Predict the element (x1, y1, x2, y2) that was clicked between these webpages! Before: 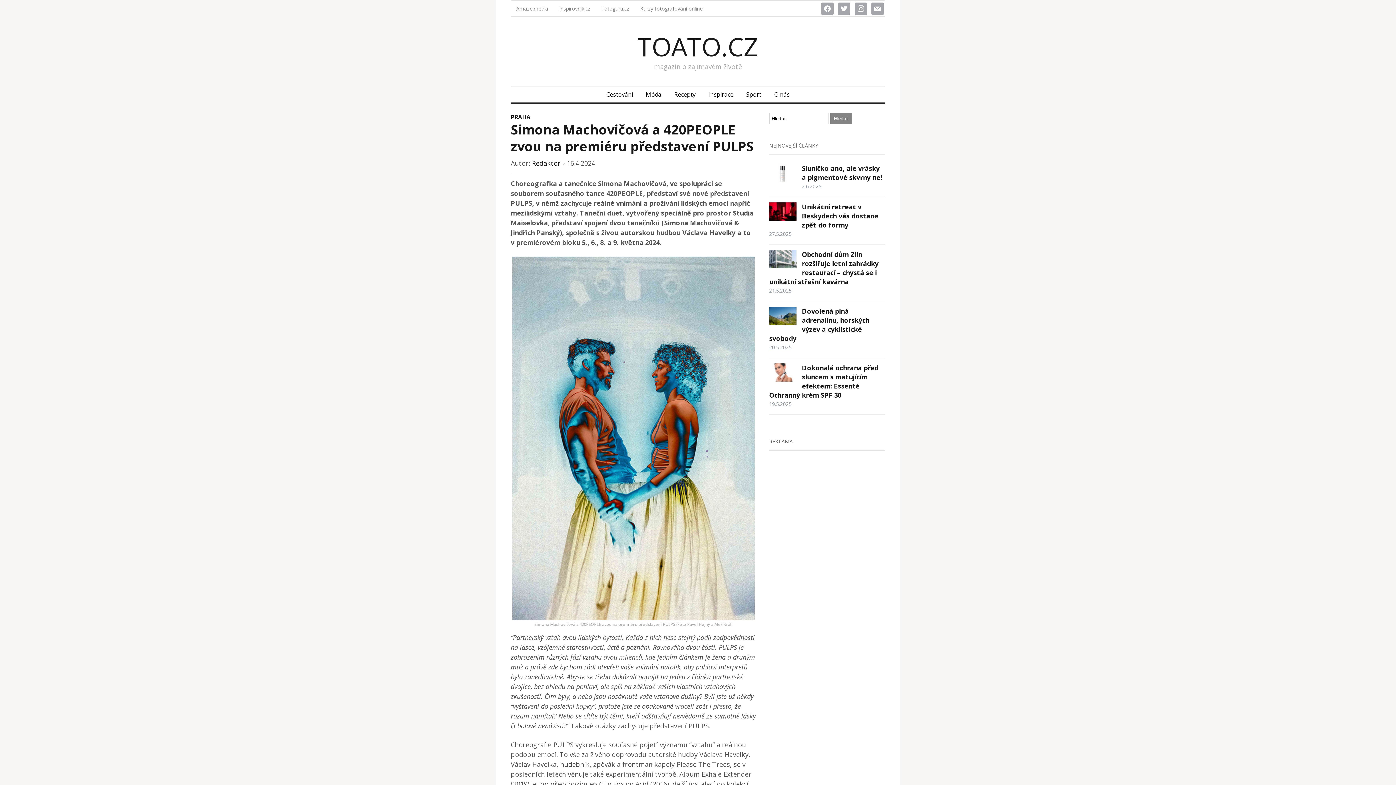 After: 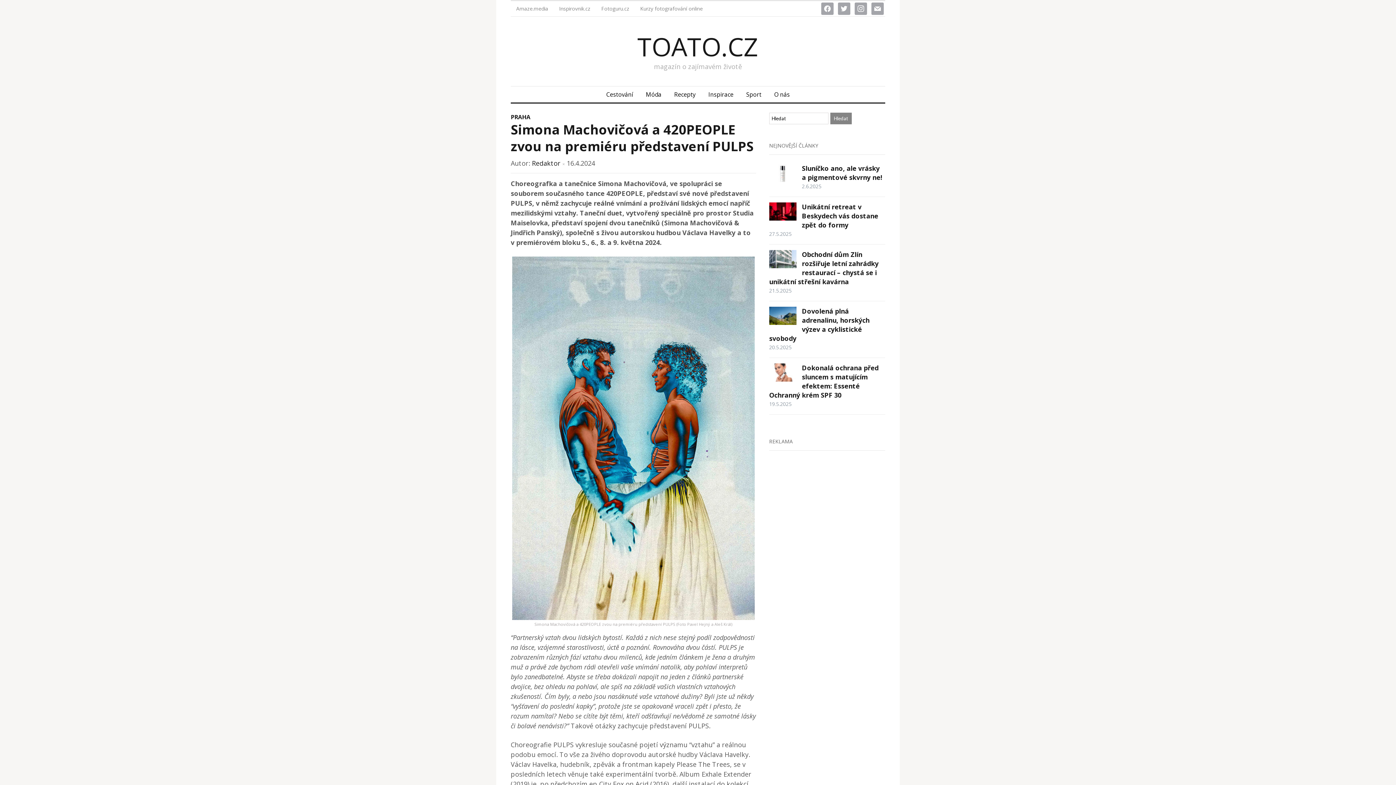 Action: bbox: (510, 120, 753, 155) label: Simona Machovičová a 420PEOPLE zvou na premiéru představení PULPS